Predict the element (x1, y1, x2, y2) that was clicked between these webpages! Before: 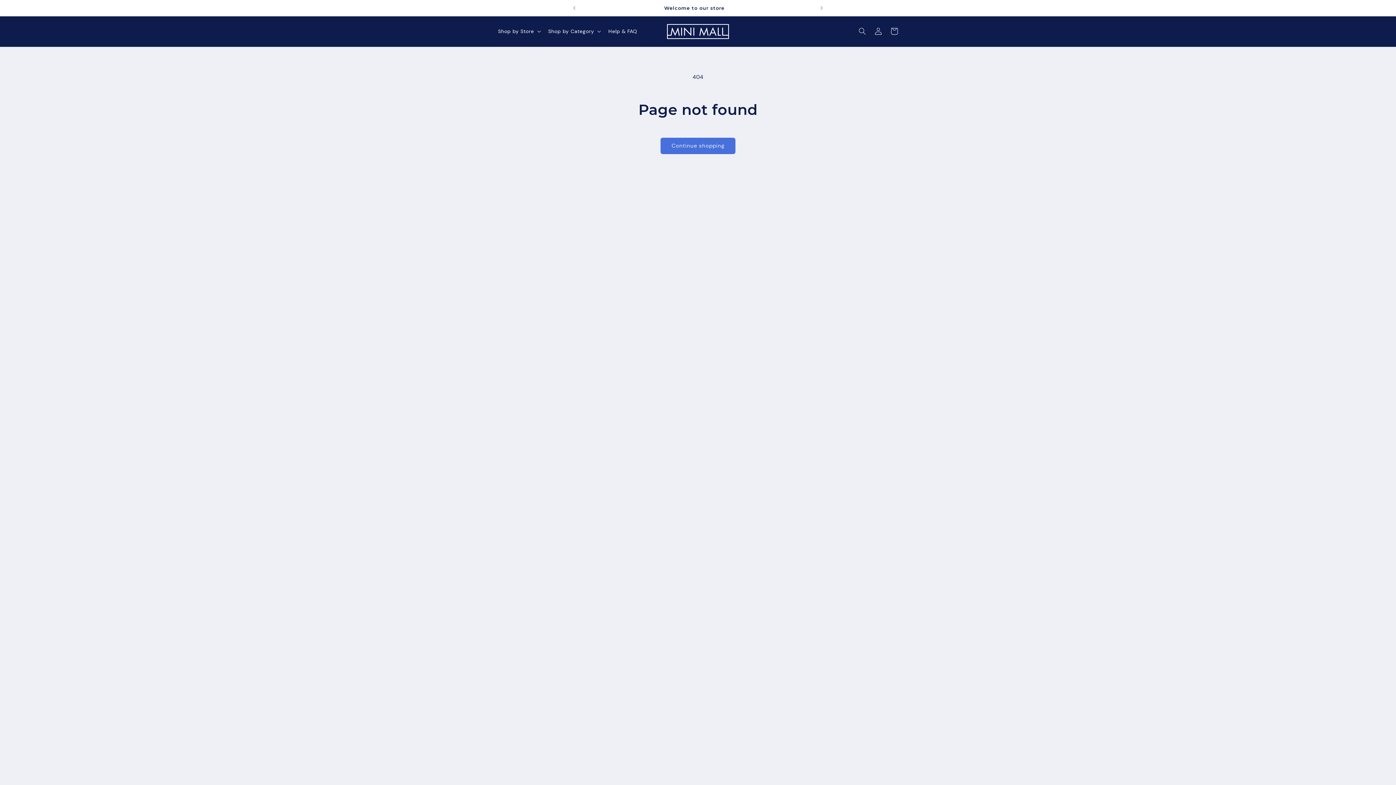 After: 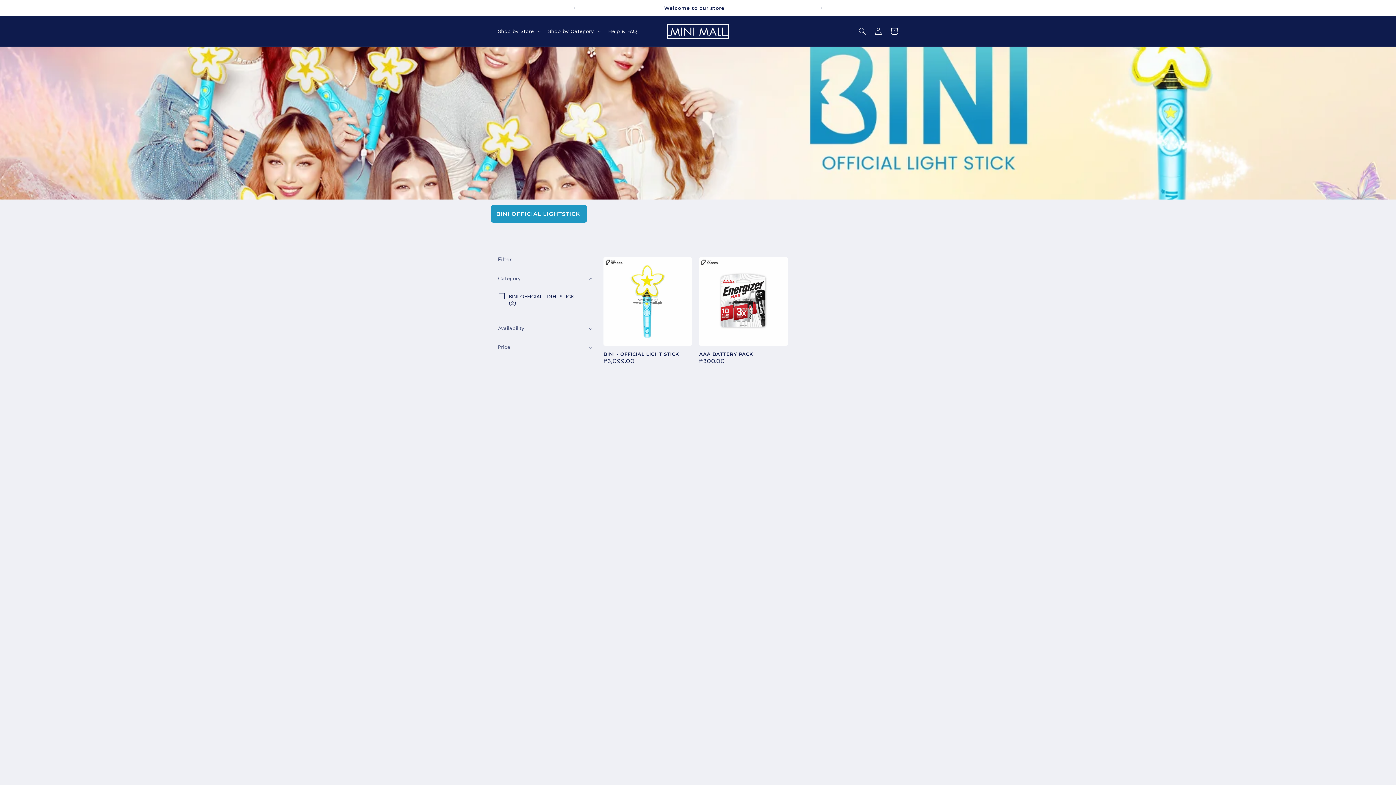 Action: bbox: (575, 1, 813, 14) label: BINI Official Lightstick is still up for sale!